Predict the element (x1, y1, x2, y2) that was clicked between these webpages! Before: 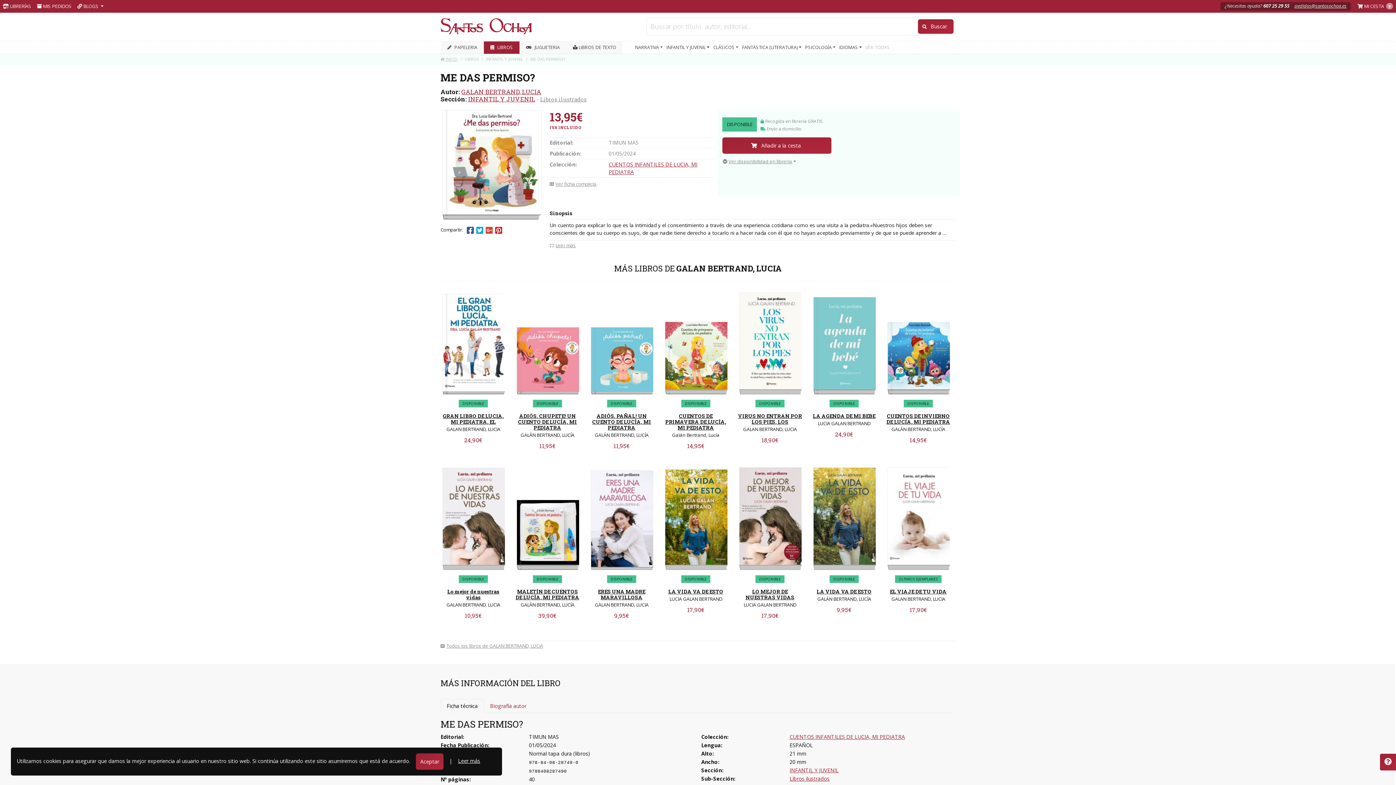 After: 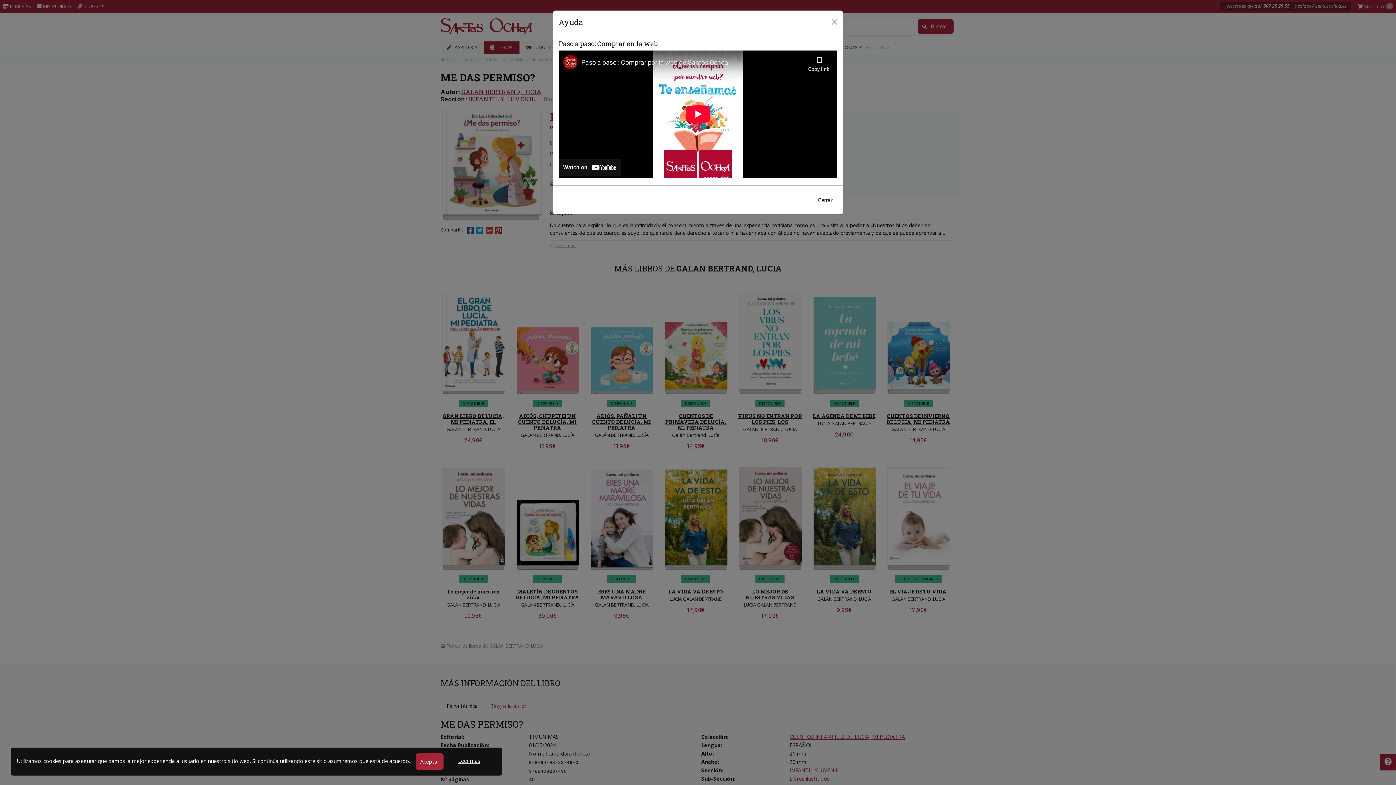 Action: bbox: (1380, 754, 1396, 770)